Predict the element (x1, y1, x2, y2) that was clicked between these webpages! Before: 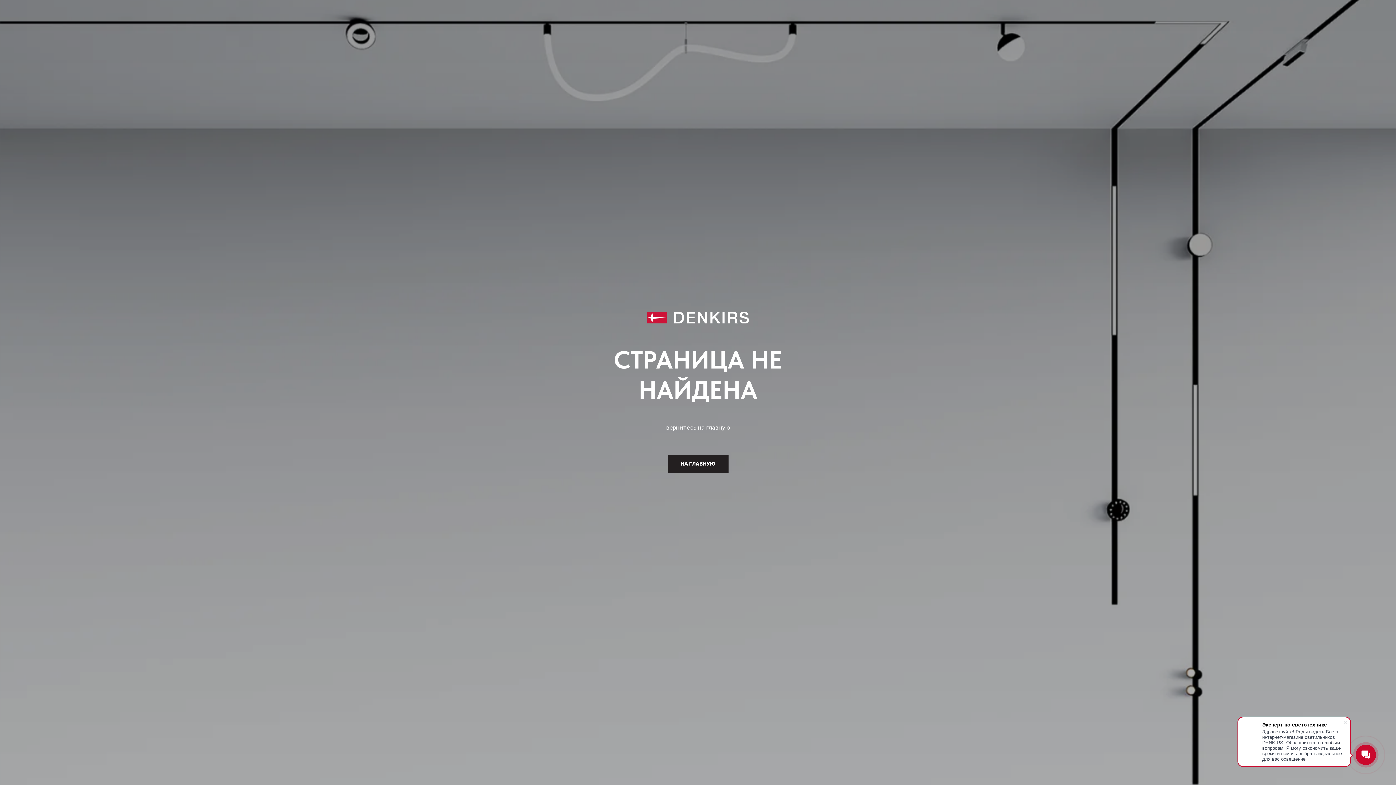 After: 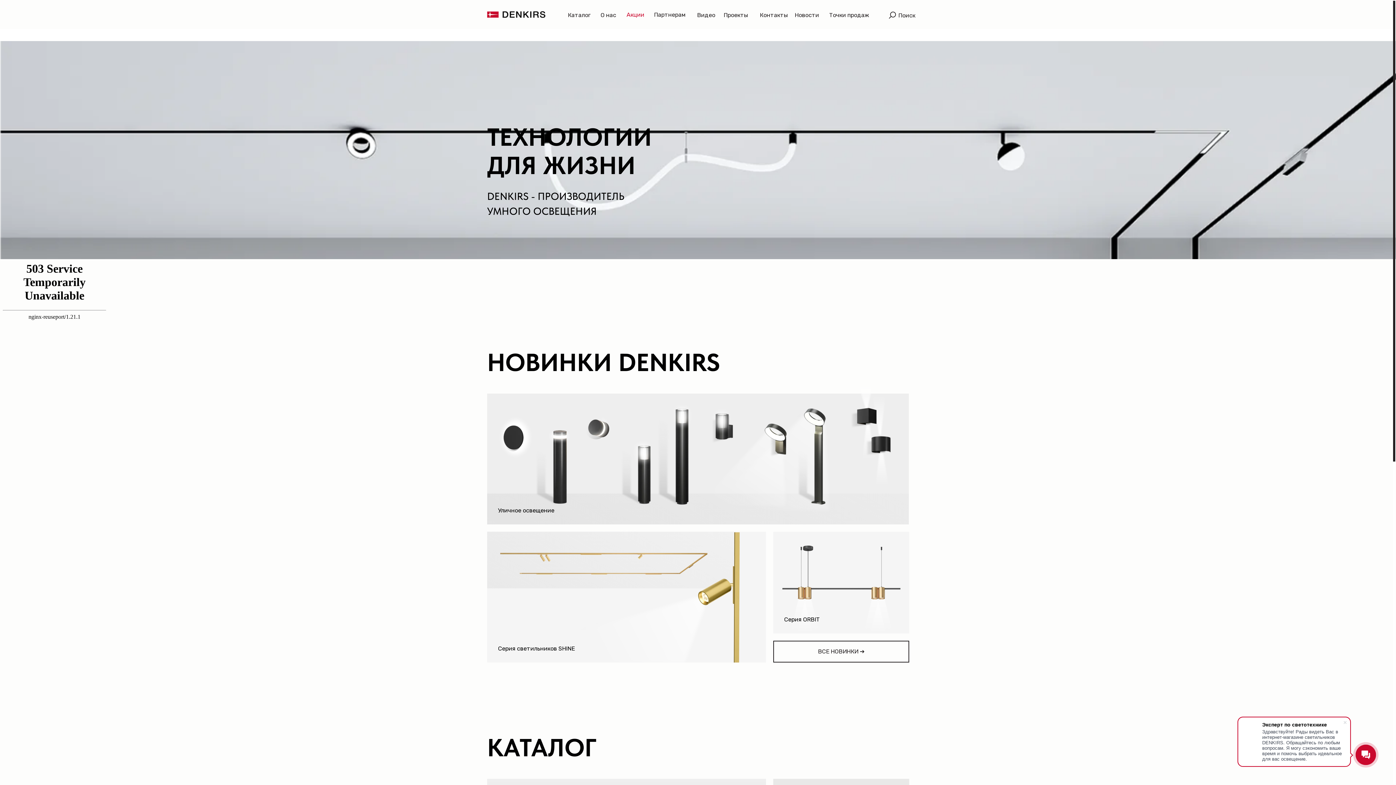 Action: label: НА ГЛАВНУЮ bbox: (667, 455, 728, 473)